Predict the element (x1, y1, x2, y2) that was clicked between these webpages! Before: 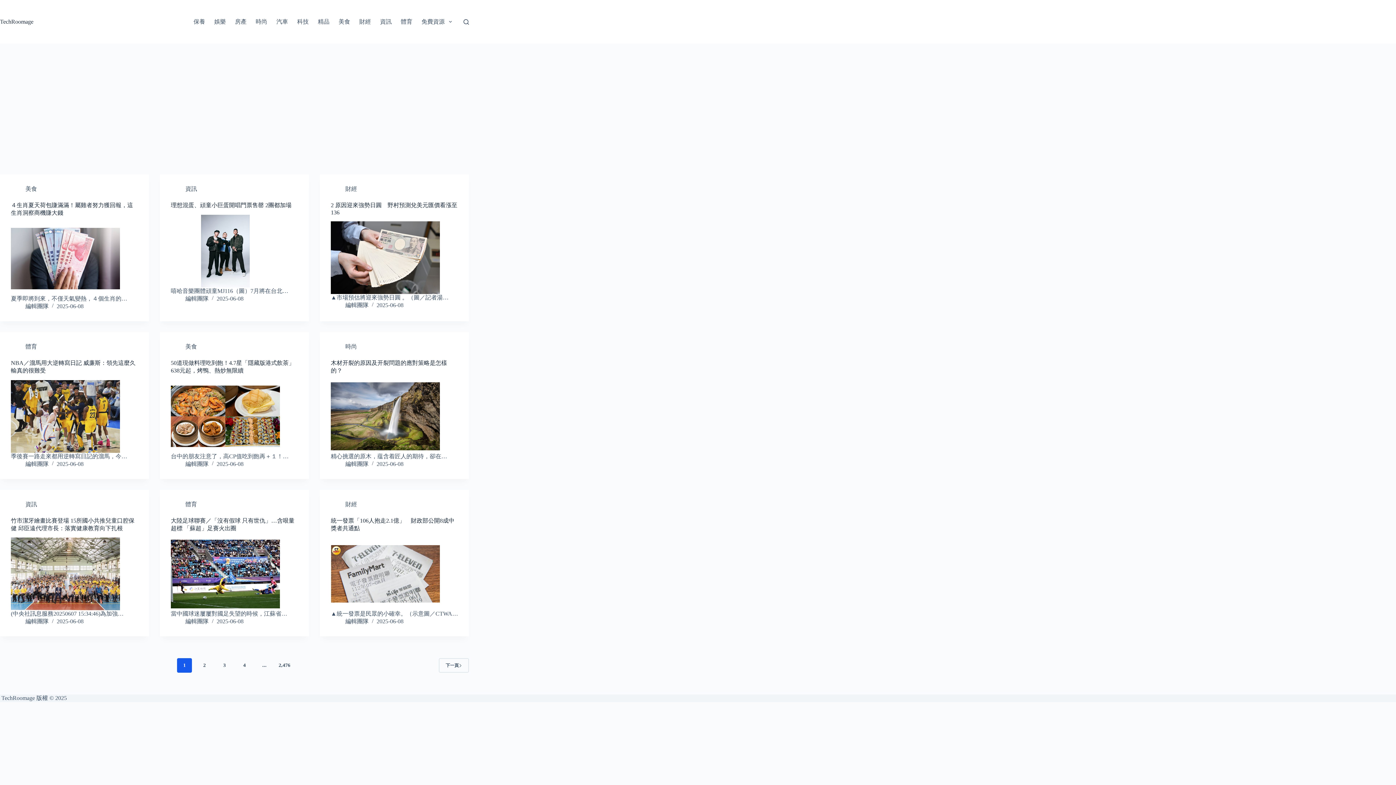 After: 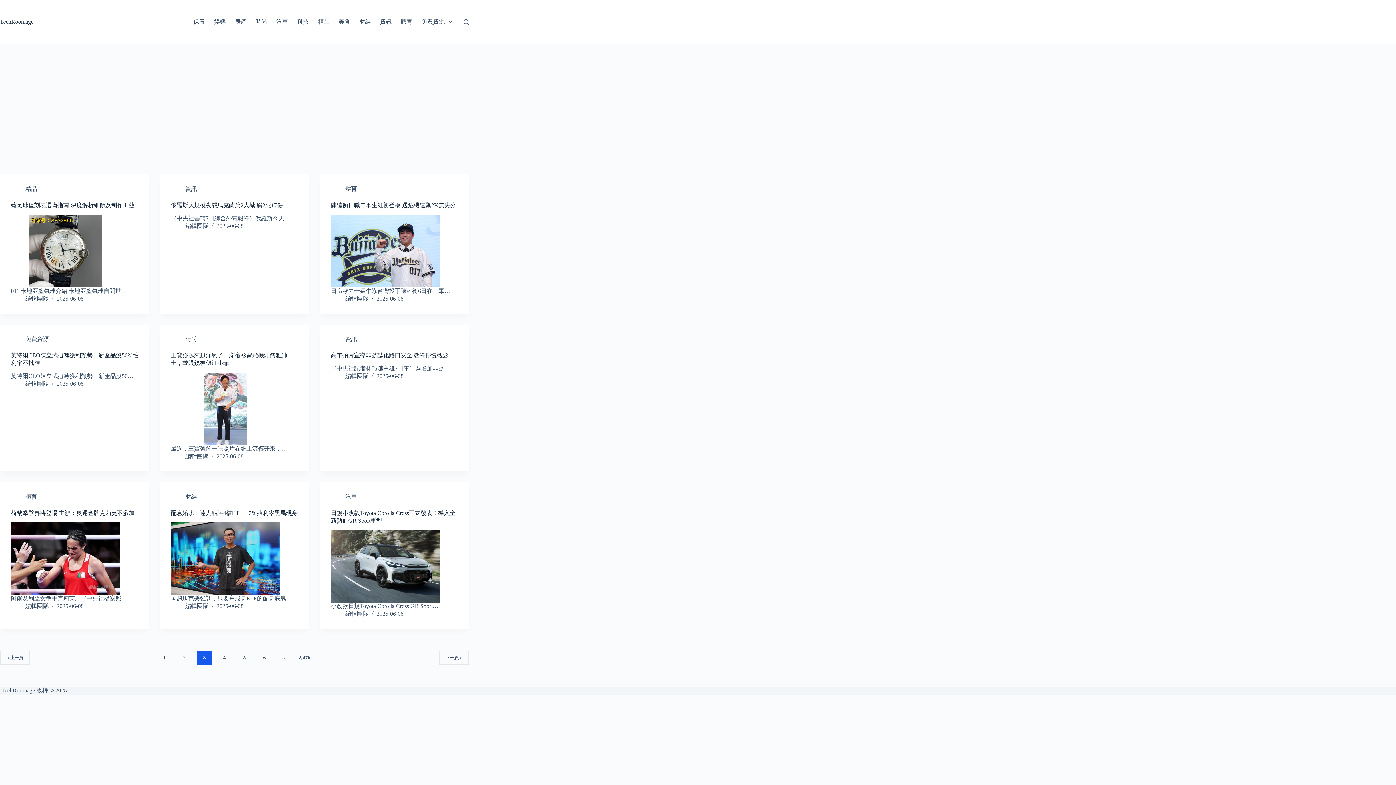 Action: bbox: (217, 658, 232, 673) label: 3